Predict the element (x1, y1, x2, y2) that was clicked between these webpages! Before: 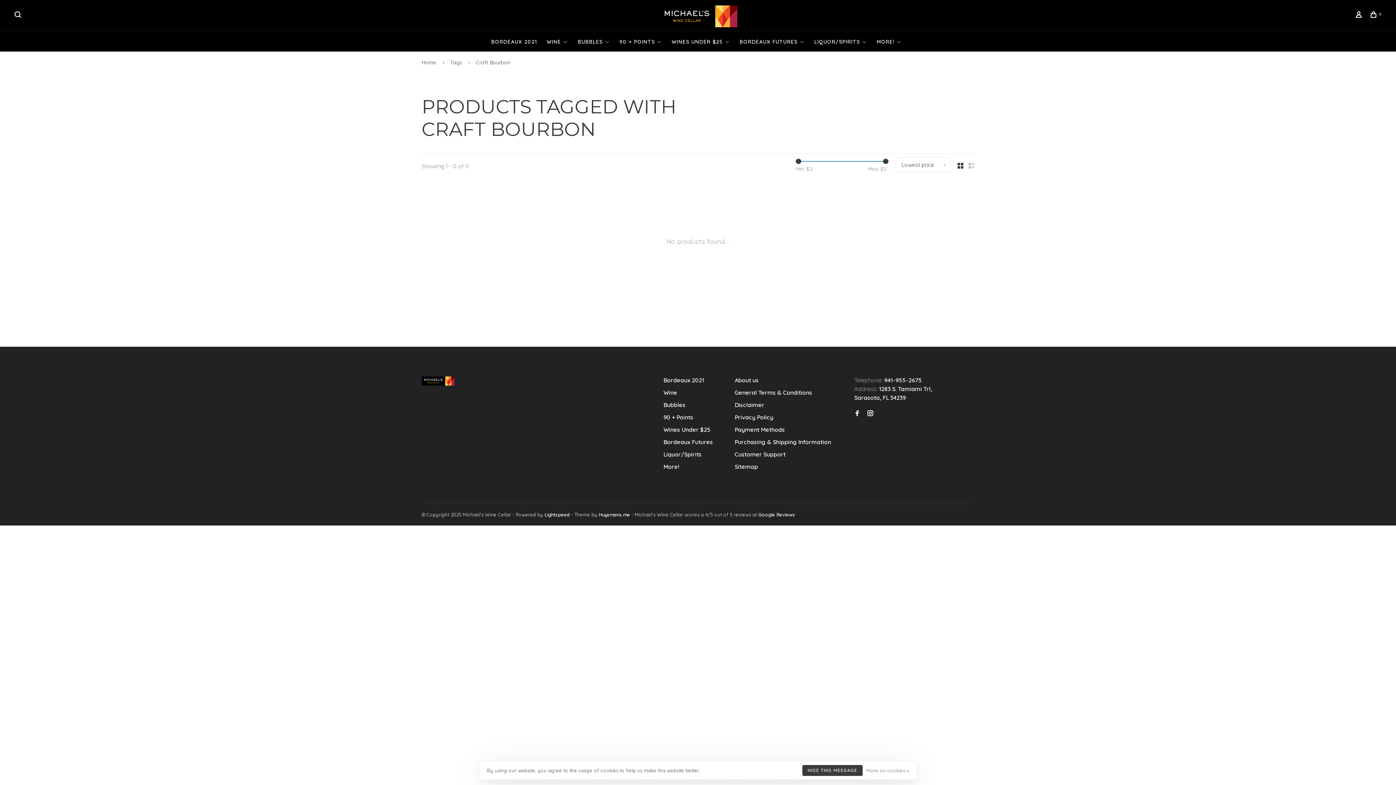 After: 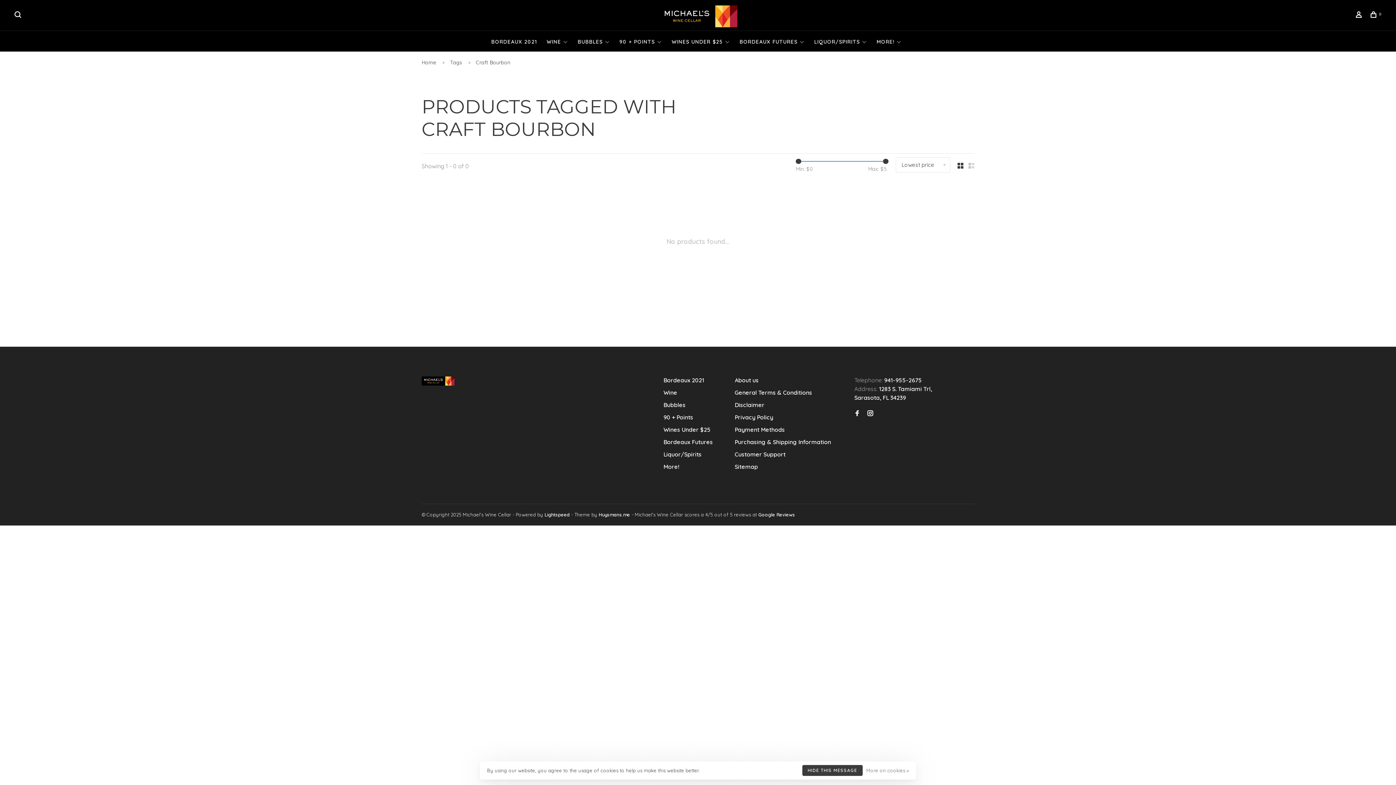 Action: bbox: (758, 511, 795, 517) label: Google Reviews